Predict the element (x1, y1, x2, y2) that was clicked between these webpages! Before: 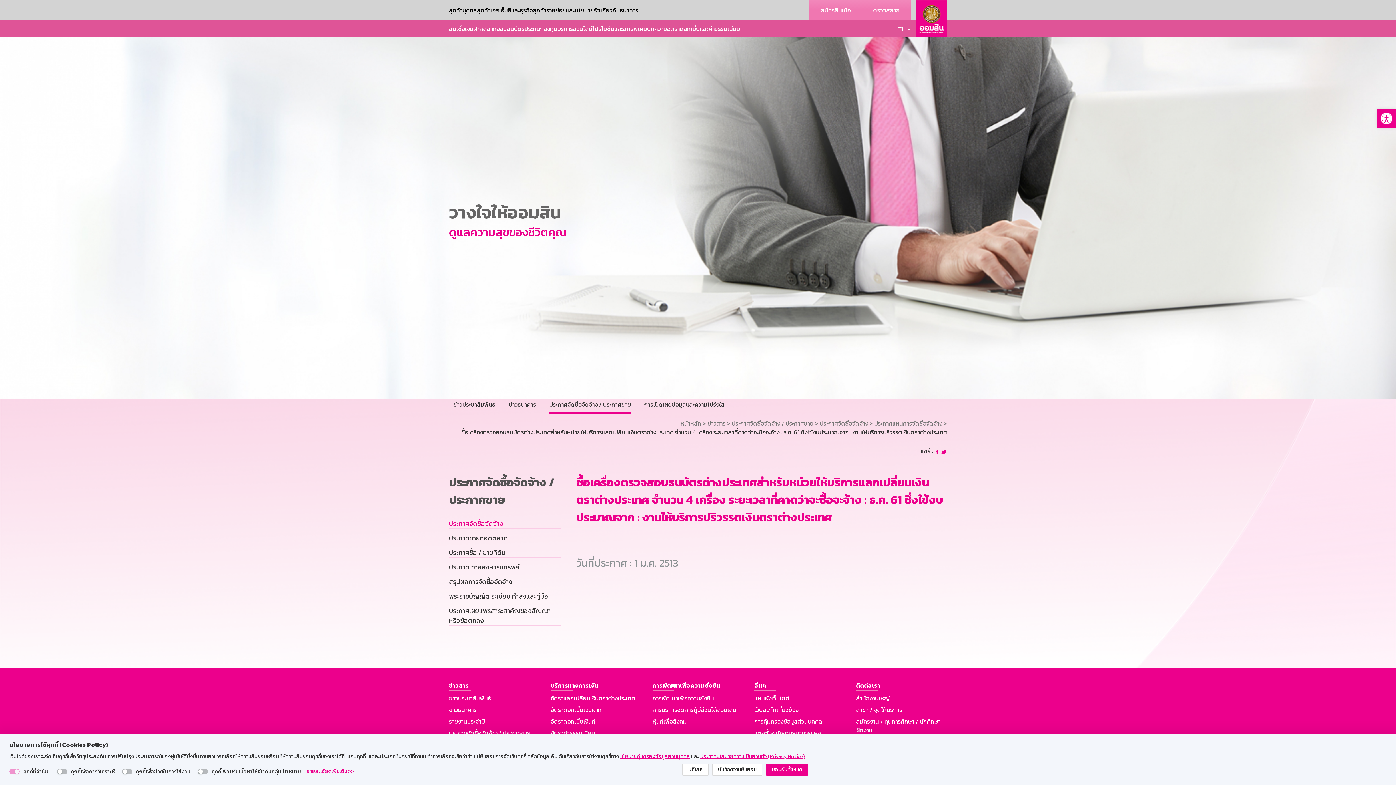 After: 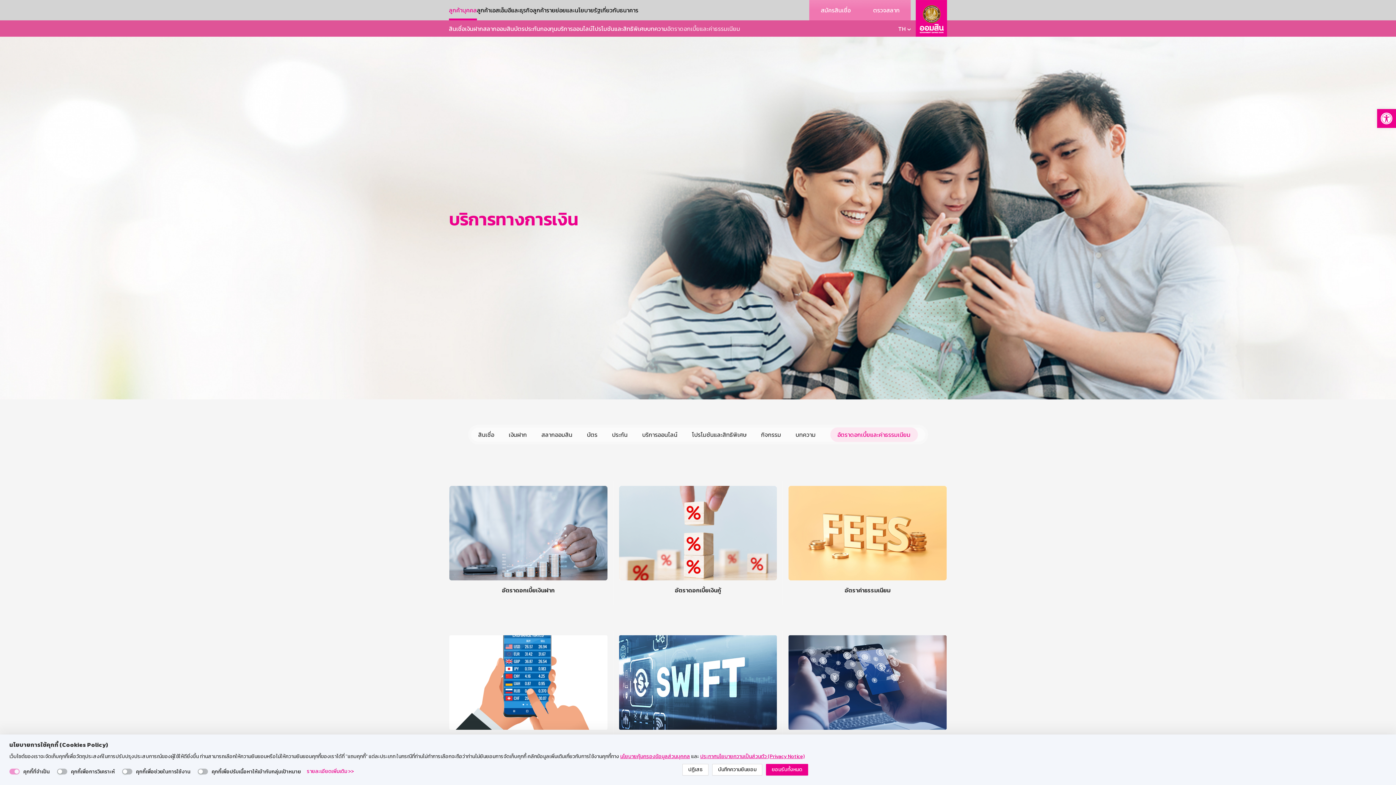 Action: label: อัตราดอกเบี้ยและค่าธรรมเนียม bbox: (667, 24, 740, 32)